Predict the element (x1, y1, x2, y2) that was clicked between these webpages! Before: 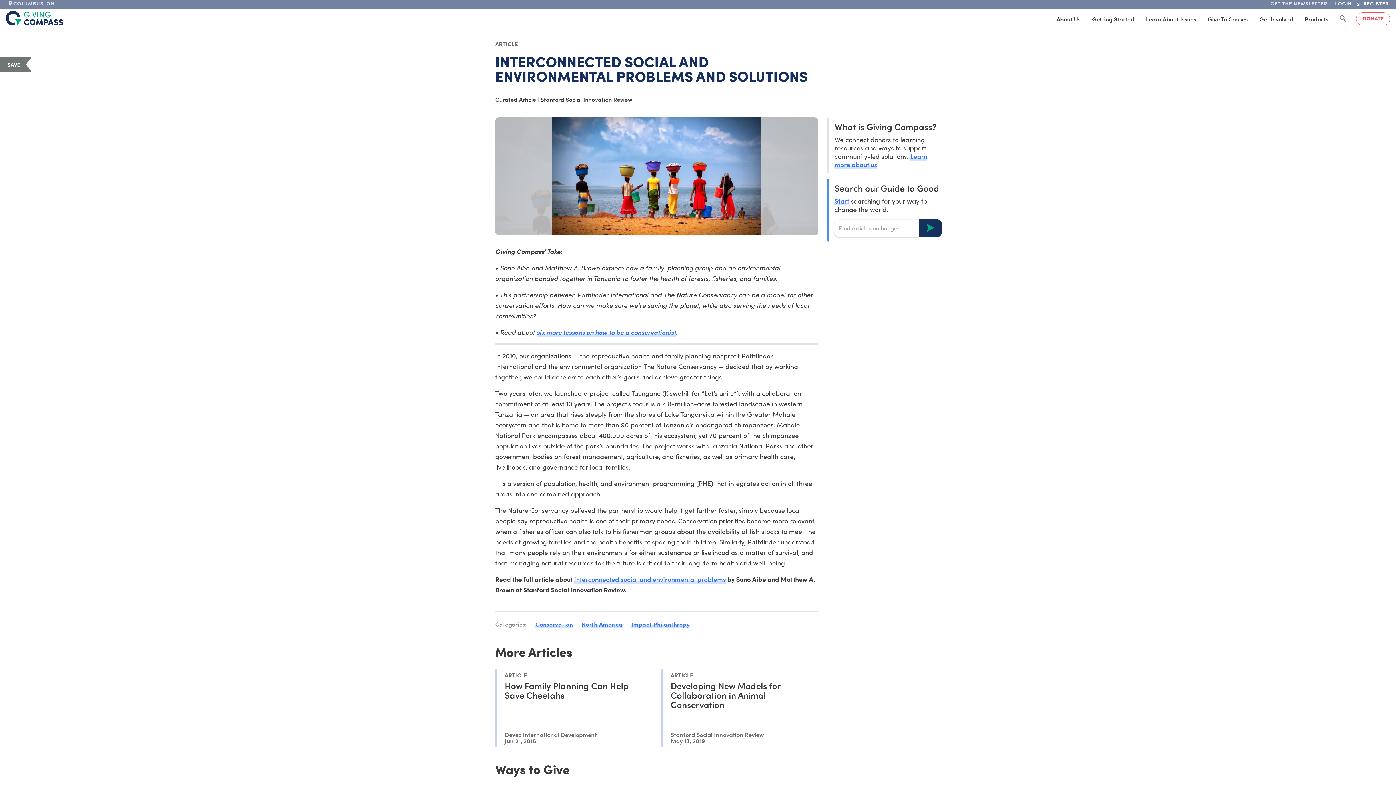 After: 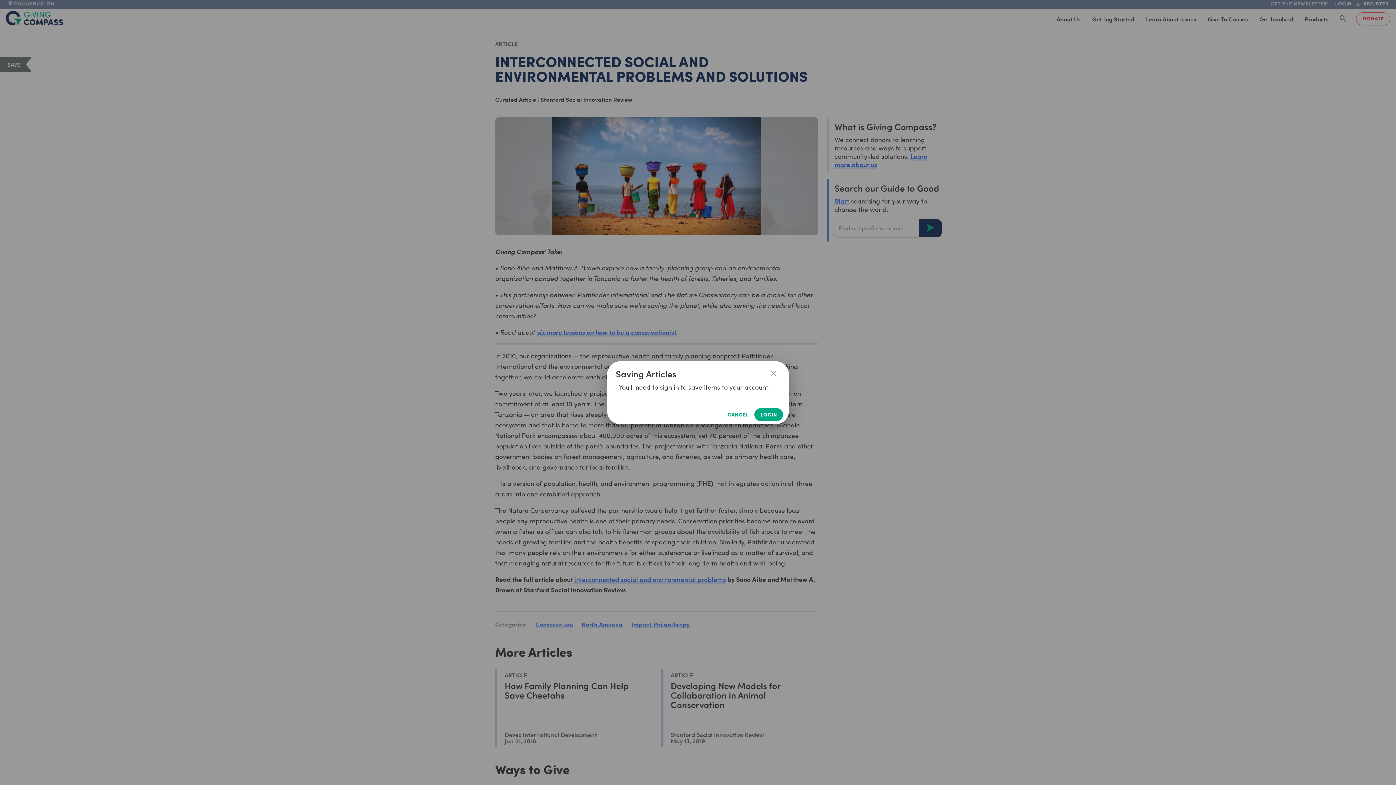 Action: label: SAVE bbox: (-17, 56, 32, 72)